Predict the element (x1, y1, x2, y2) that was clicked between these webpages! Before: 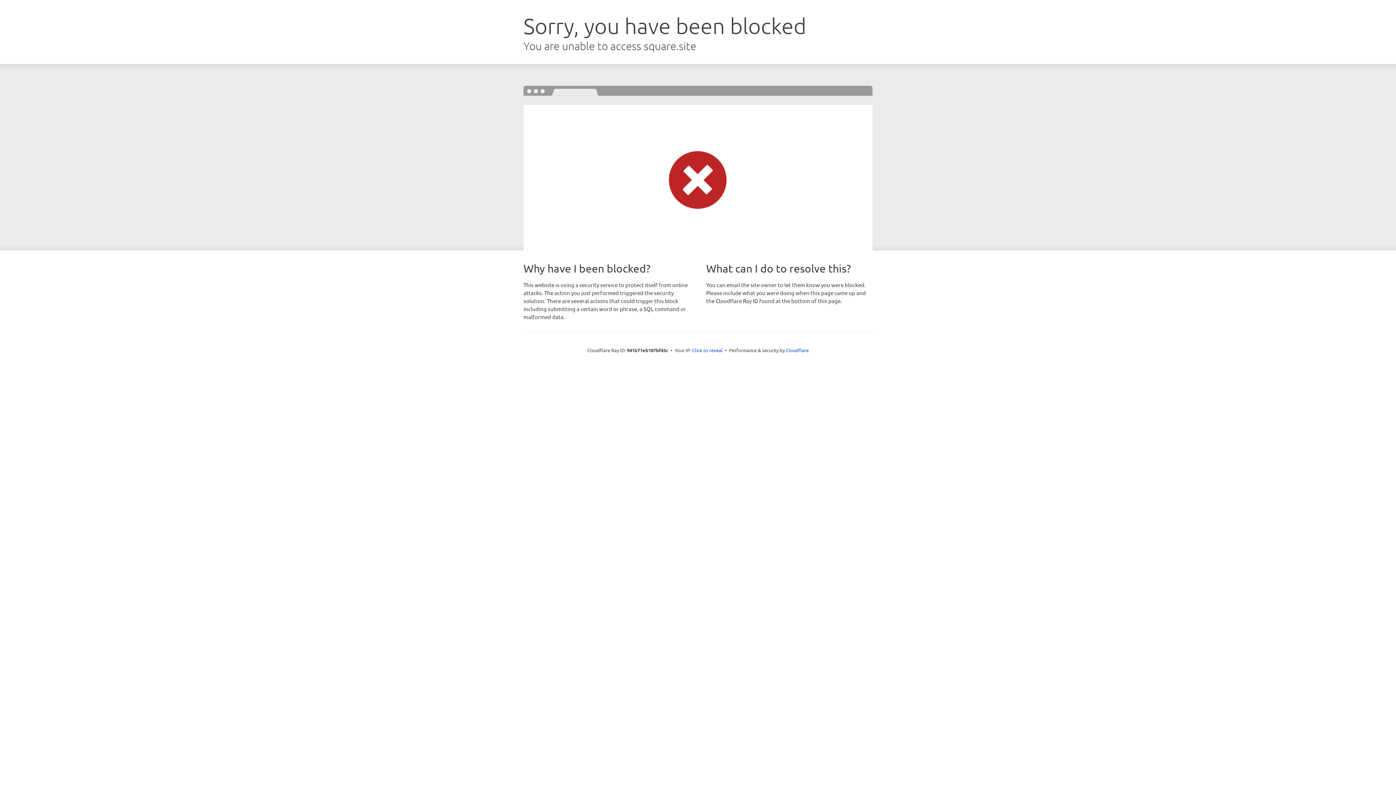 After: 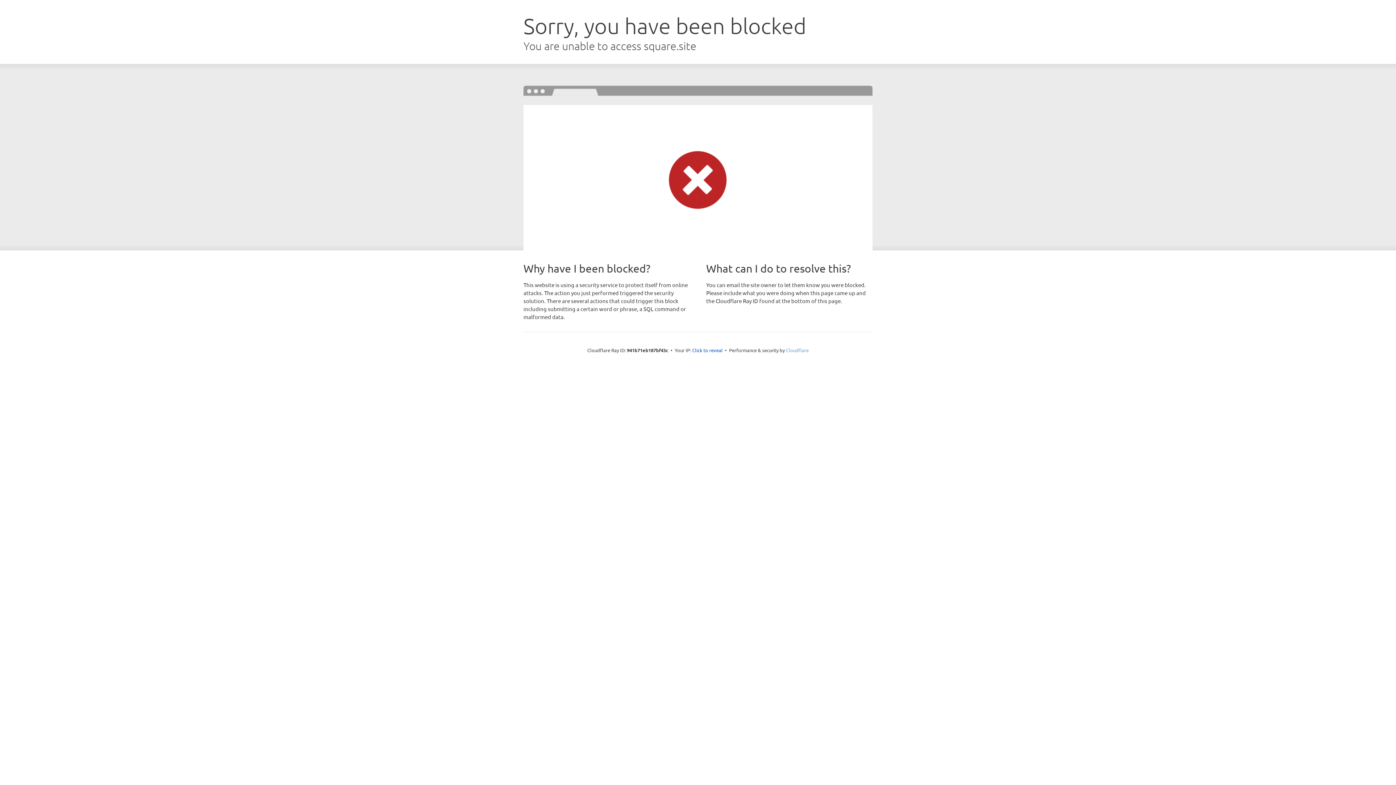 Action: label: Cloudflare bbox: (786, 347, 808, 353)